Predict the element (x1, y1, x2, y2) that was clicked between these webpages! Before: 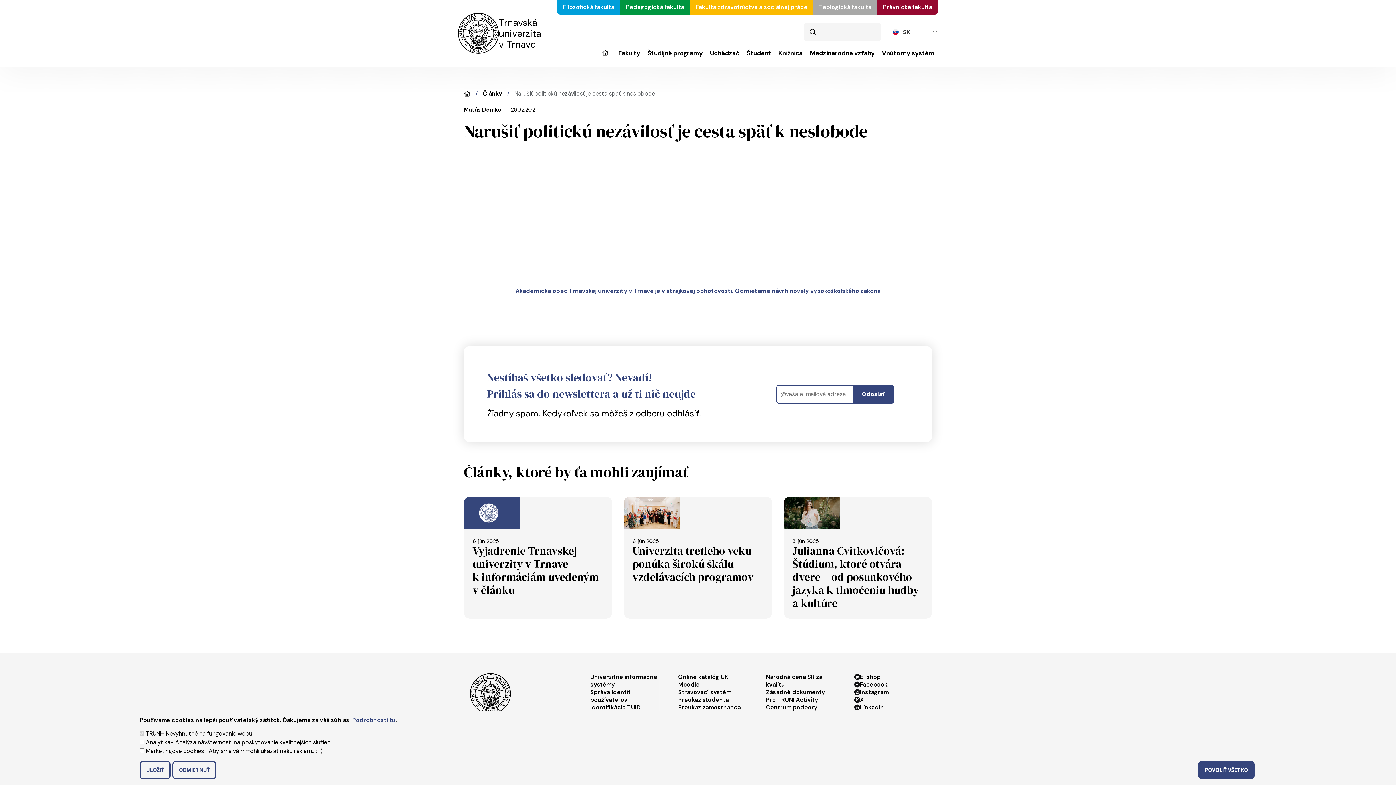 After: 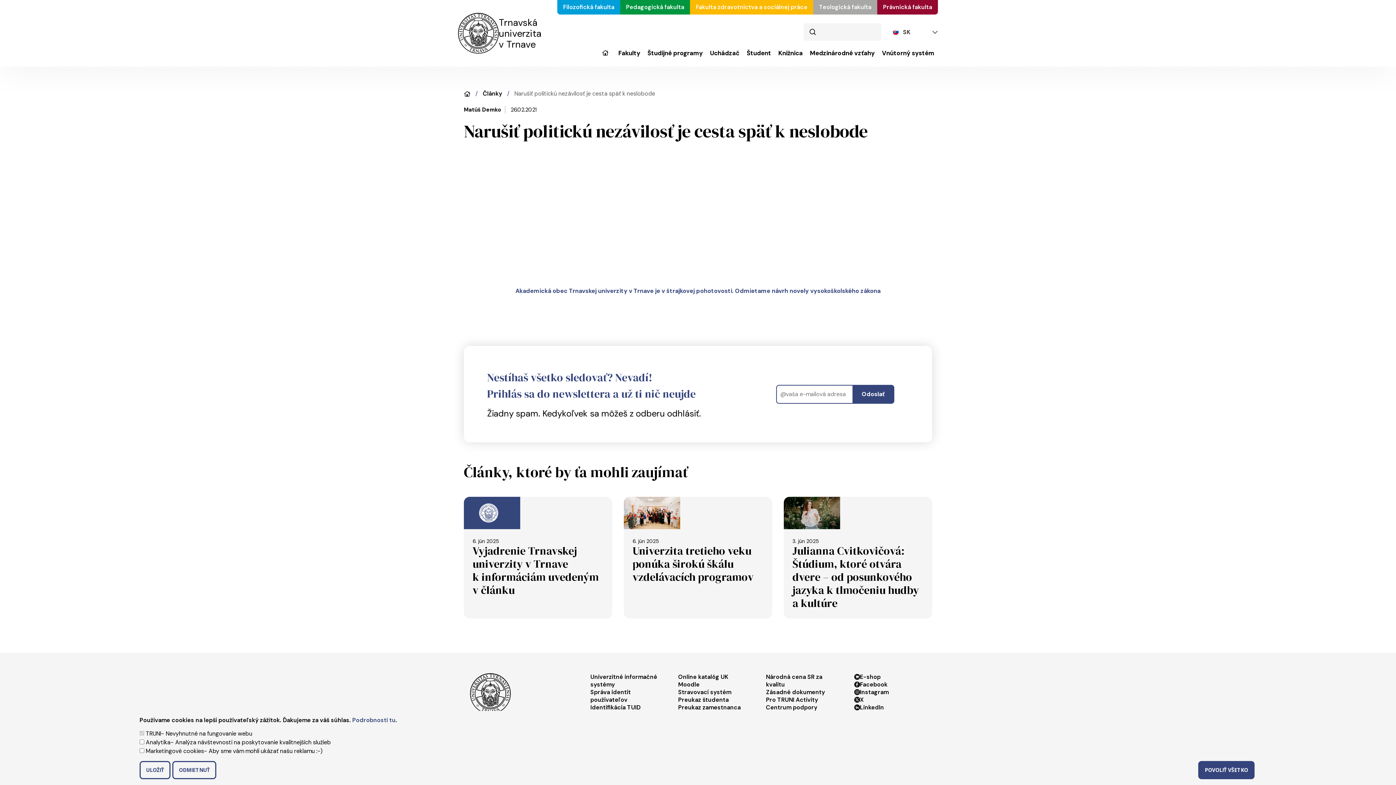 Action: bbox: (690, 0, 813, 14) label: Fakulta zdravotníctva a sociálnej práce